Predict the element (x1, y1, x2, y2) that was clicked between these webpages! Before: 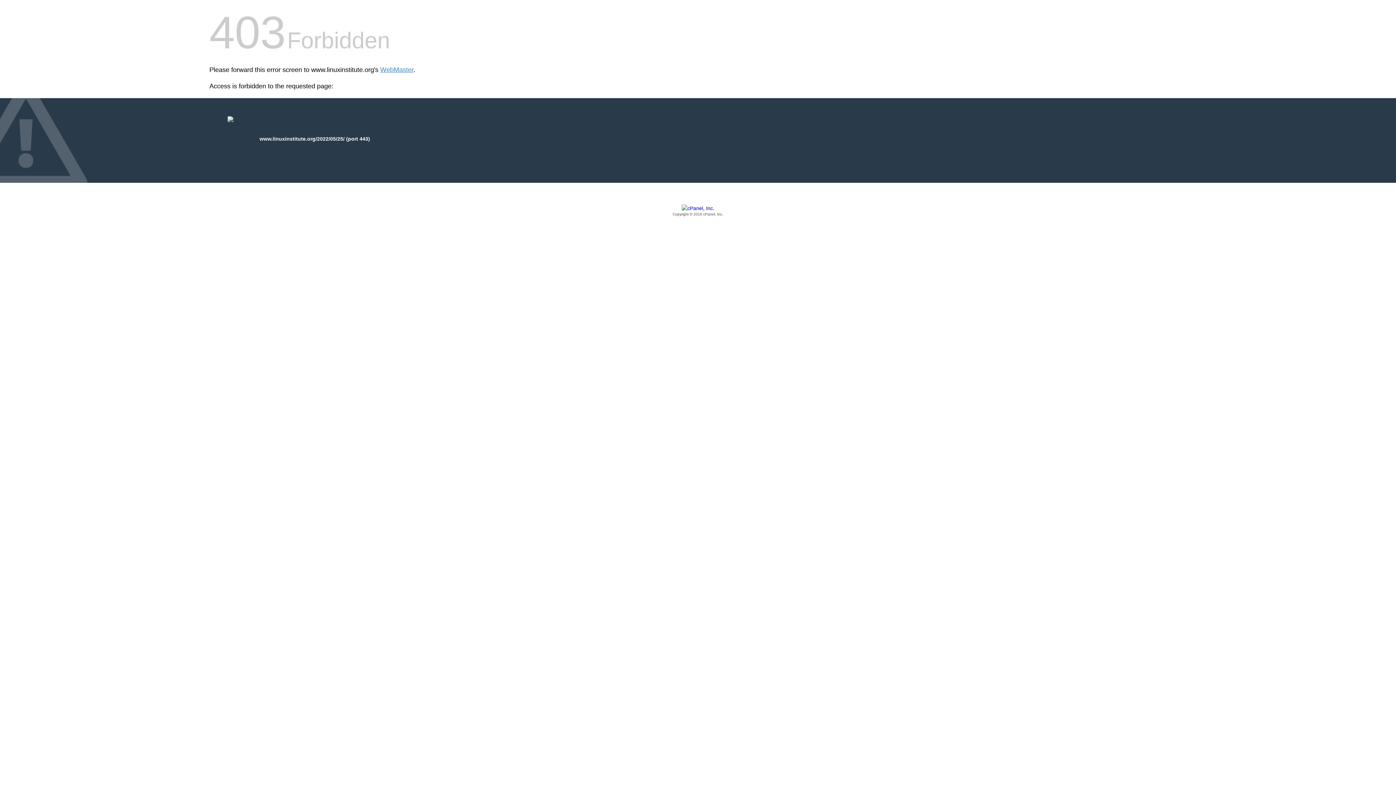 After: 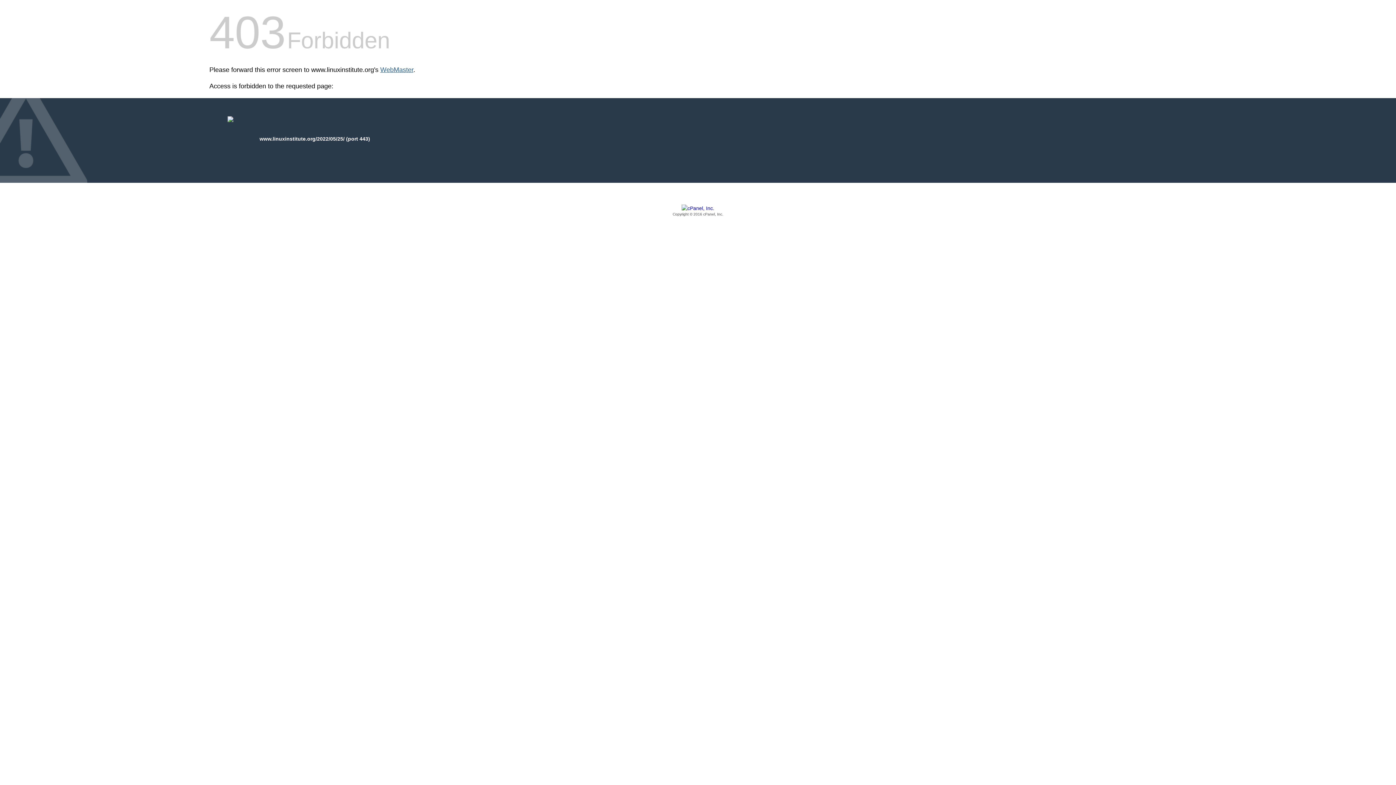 Action: bbox: (380, 66, 413, 73) label: WebMaster